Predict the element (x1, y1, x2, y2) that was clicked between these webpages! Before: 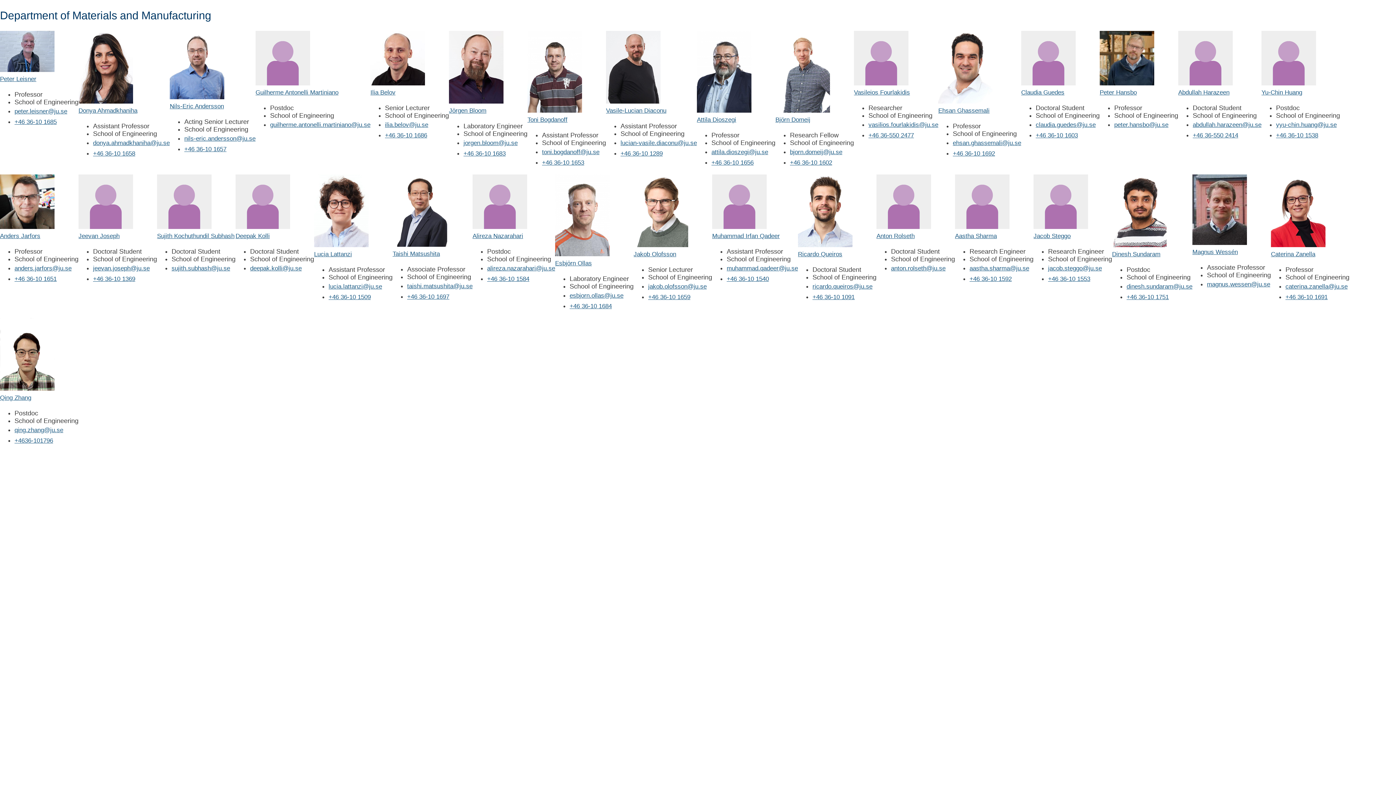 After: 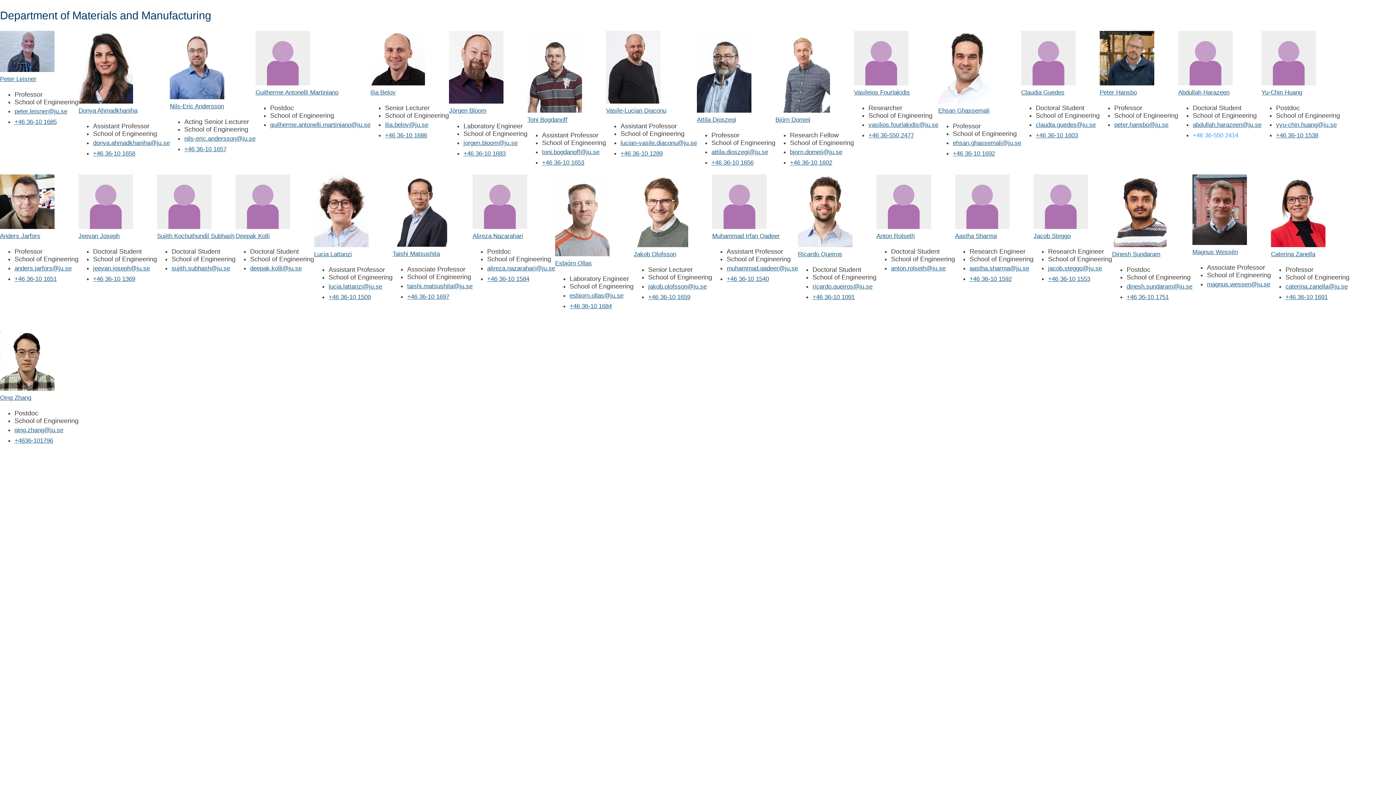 Action: bbox: (1193, 132, 1238, 139) label: +46 36-550 2414